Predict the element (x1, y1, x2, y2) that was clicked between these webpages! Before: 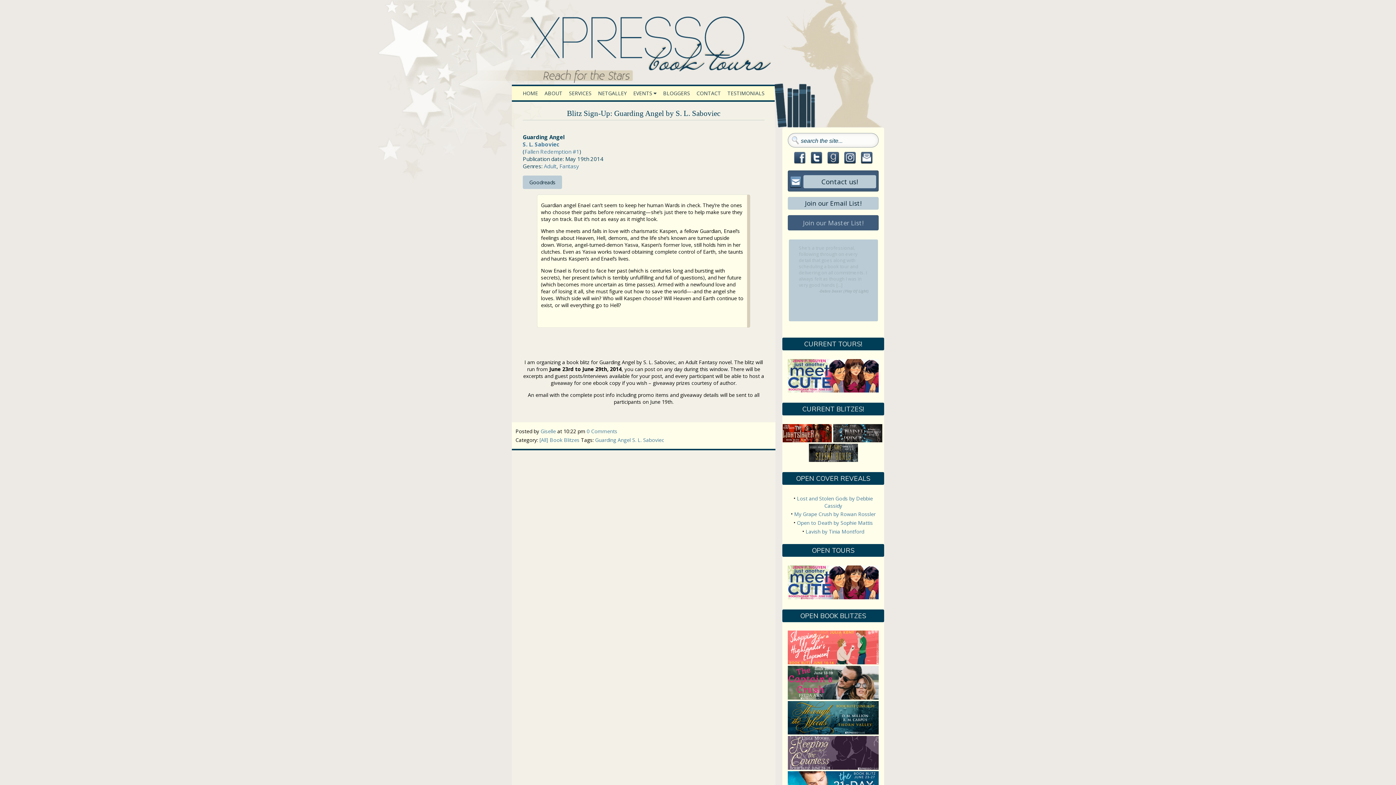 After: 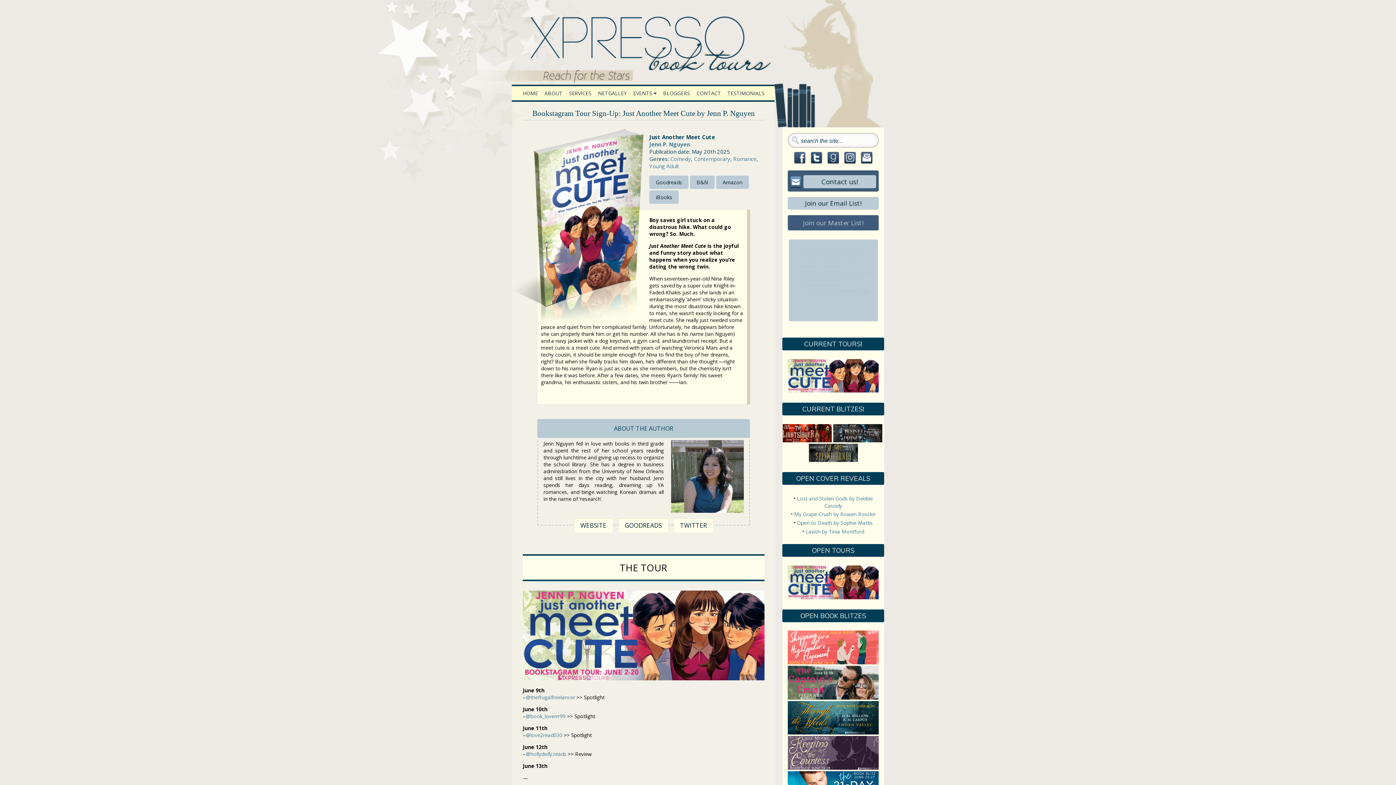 Action: bbox: (788, 387, 878, 394)